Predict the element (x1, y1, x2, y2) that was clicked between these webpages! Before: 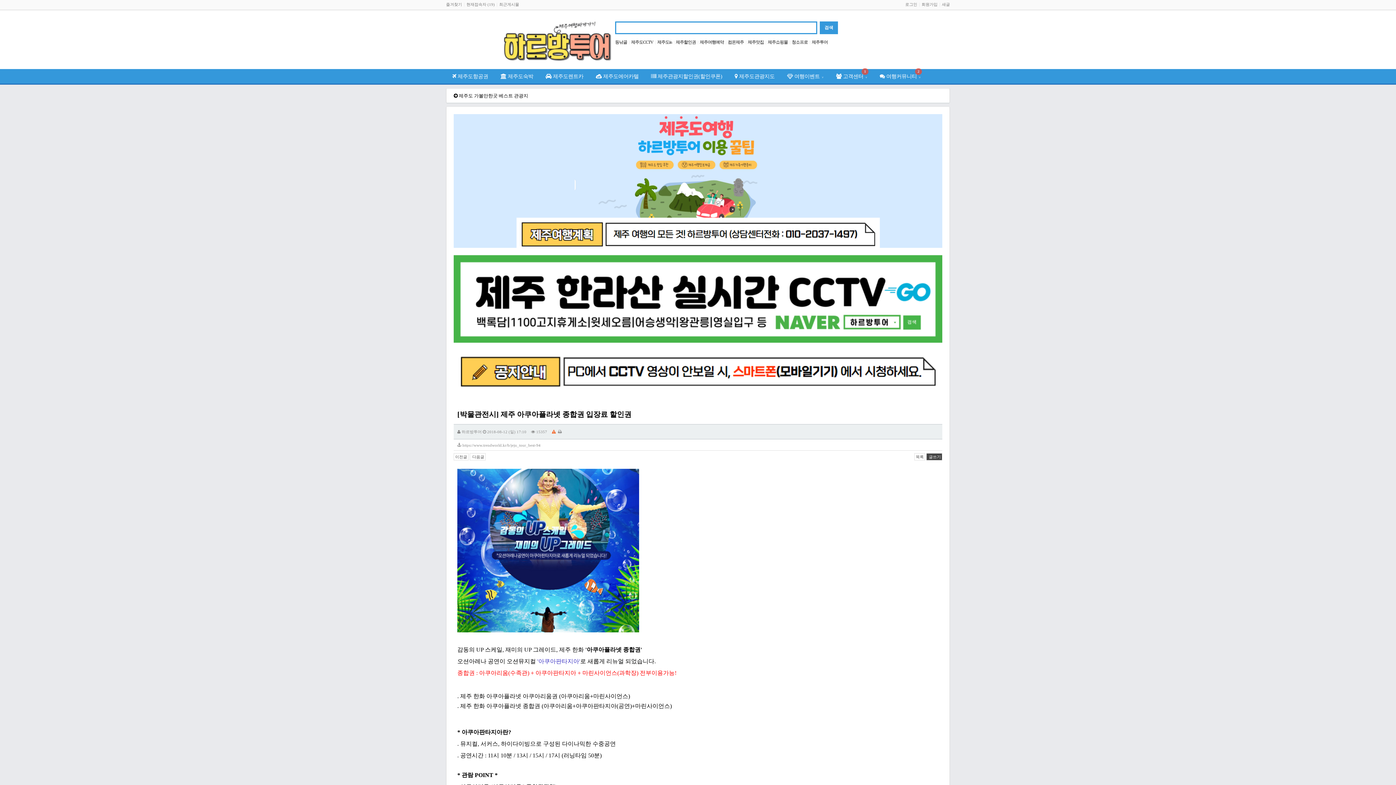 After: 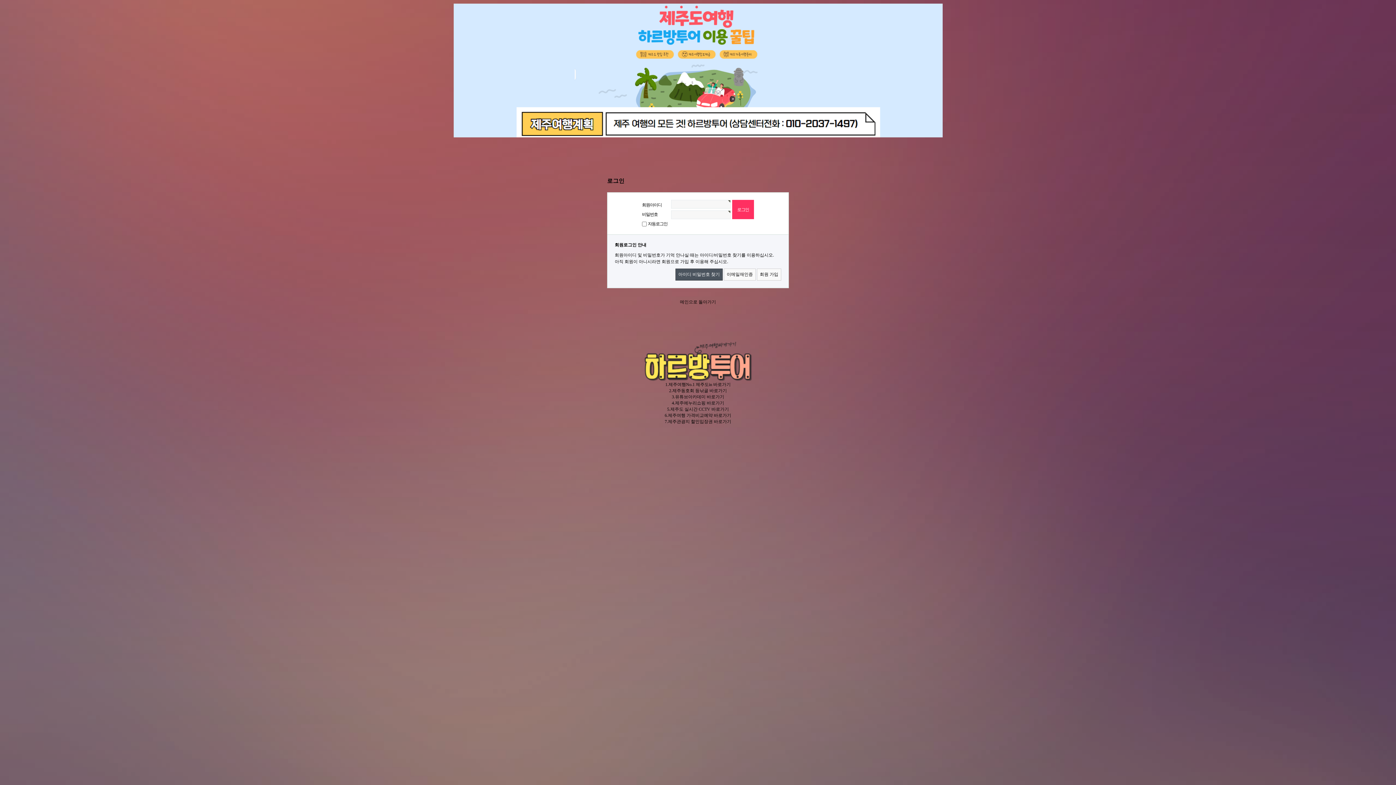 Action: bbox: (926, 453, 942, 460) label:  글쓰기